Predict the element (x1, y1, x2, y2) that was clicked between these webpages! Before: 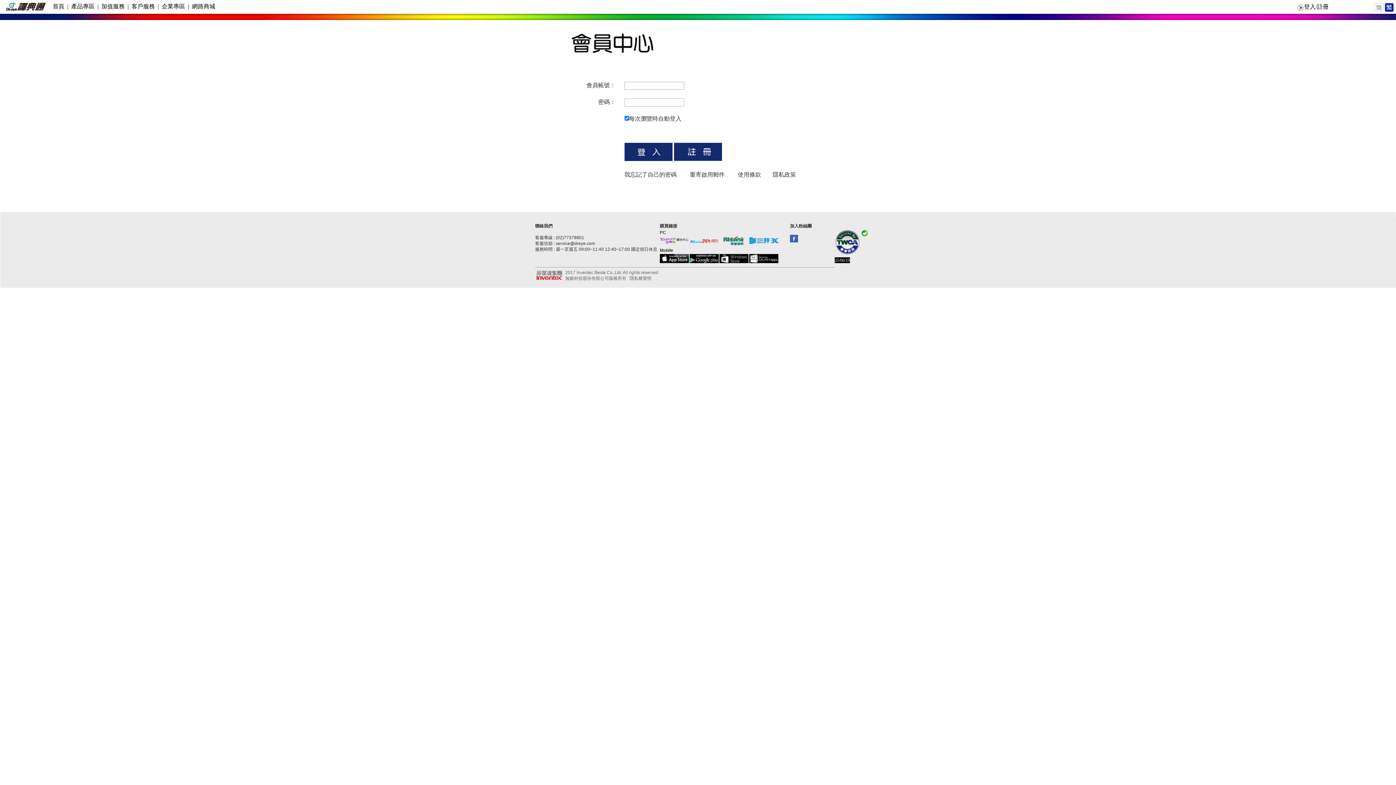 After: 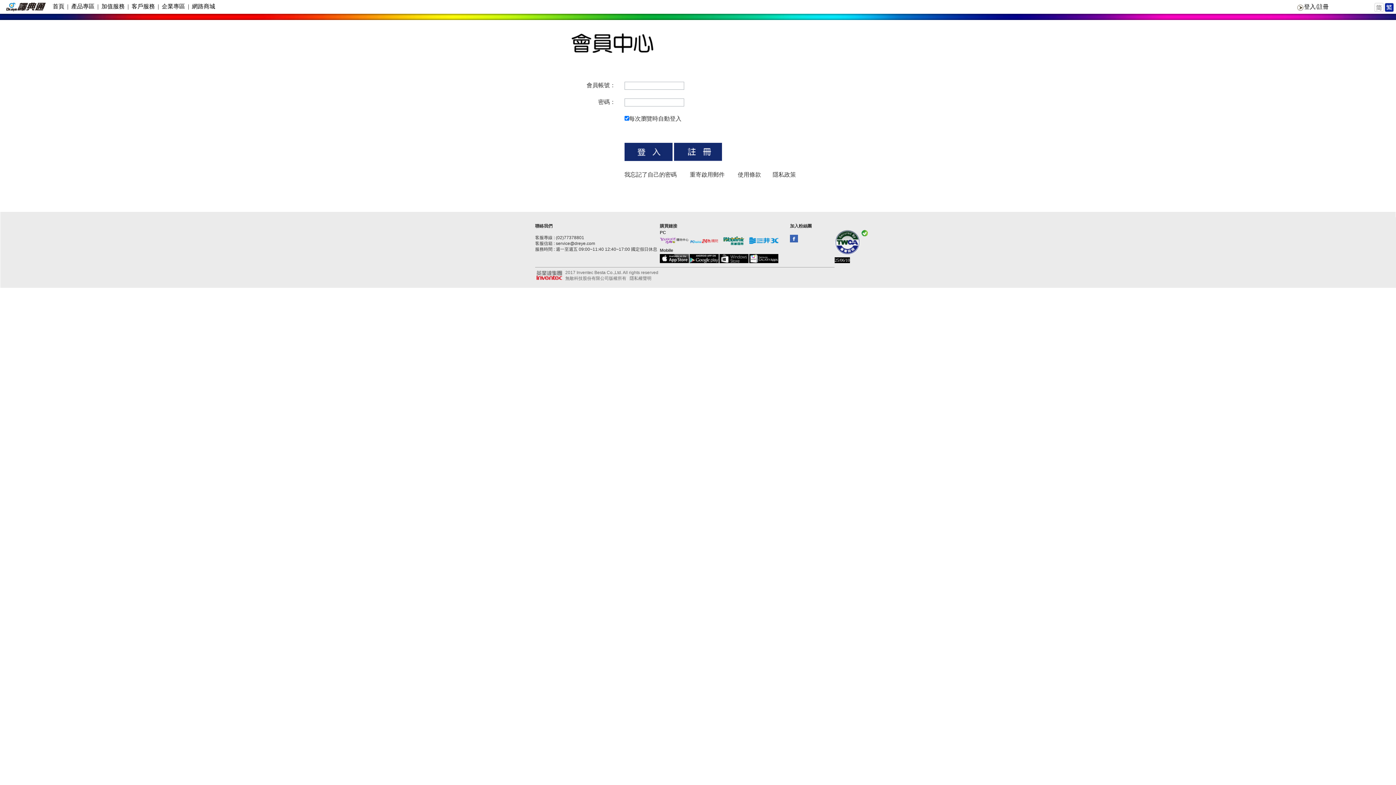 Action: bbox: (629, 276, 651, 281) label: 隱私權聲明